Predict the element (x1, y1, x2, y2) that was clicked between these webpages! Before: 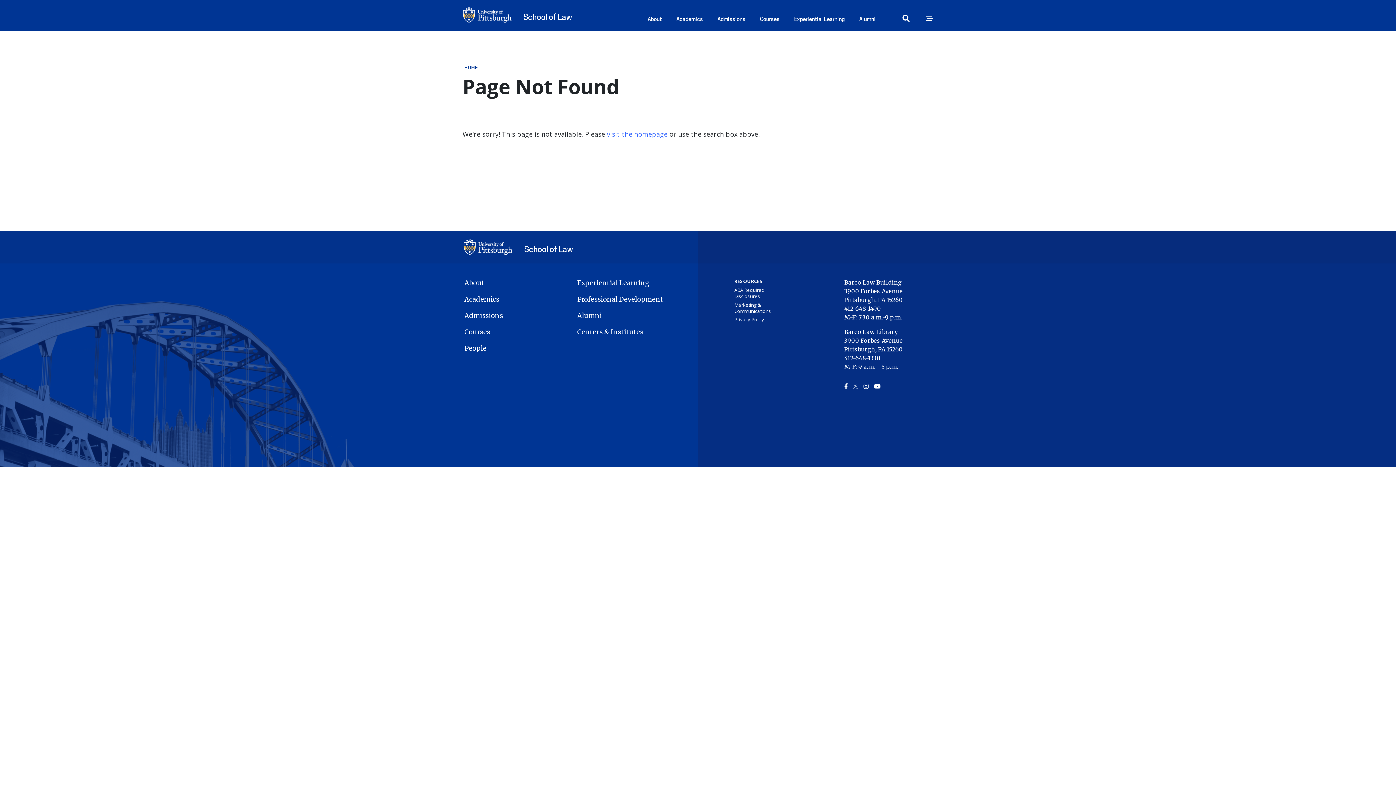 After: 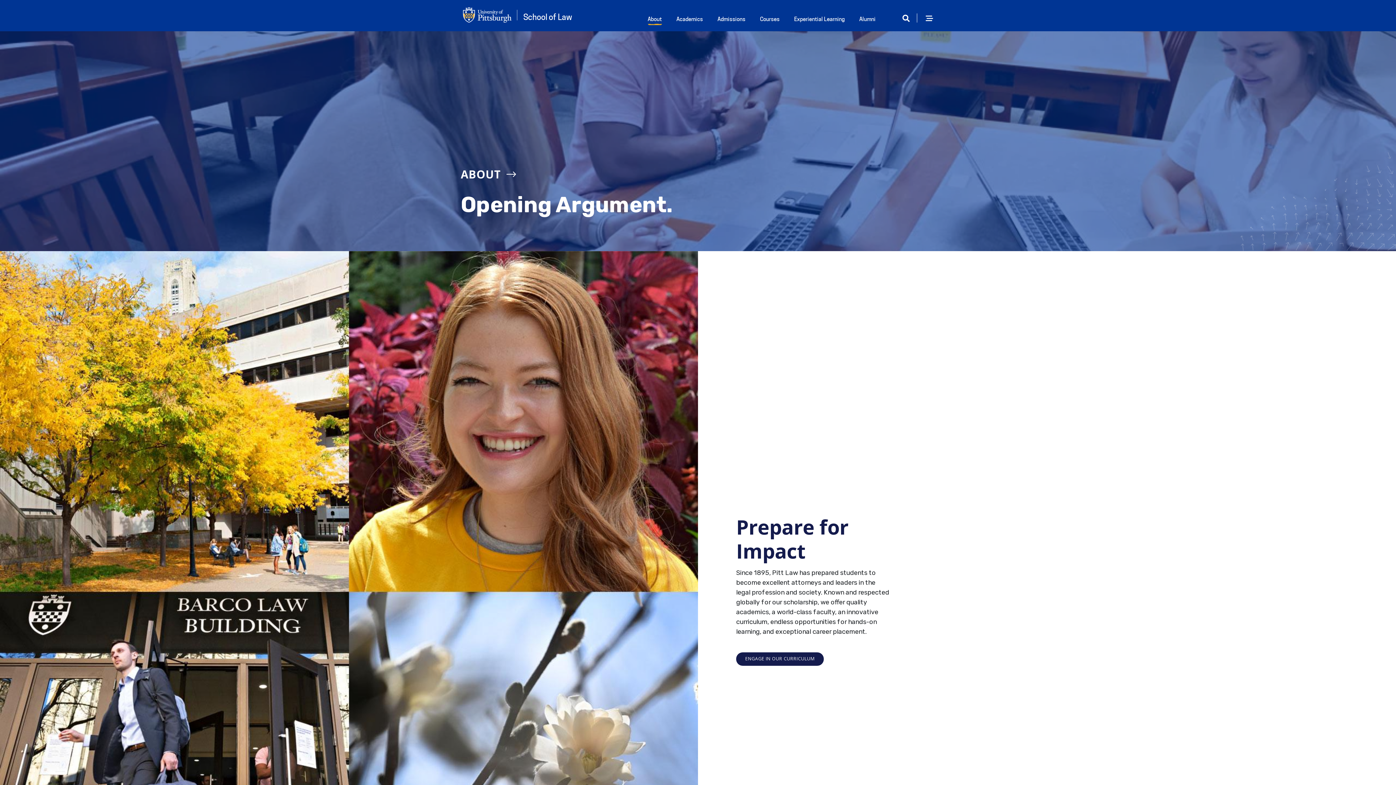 Action: bbox: (646, 13, 663, 26) label: About